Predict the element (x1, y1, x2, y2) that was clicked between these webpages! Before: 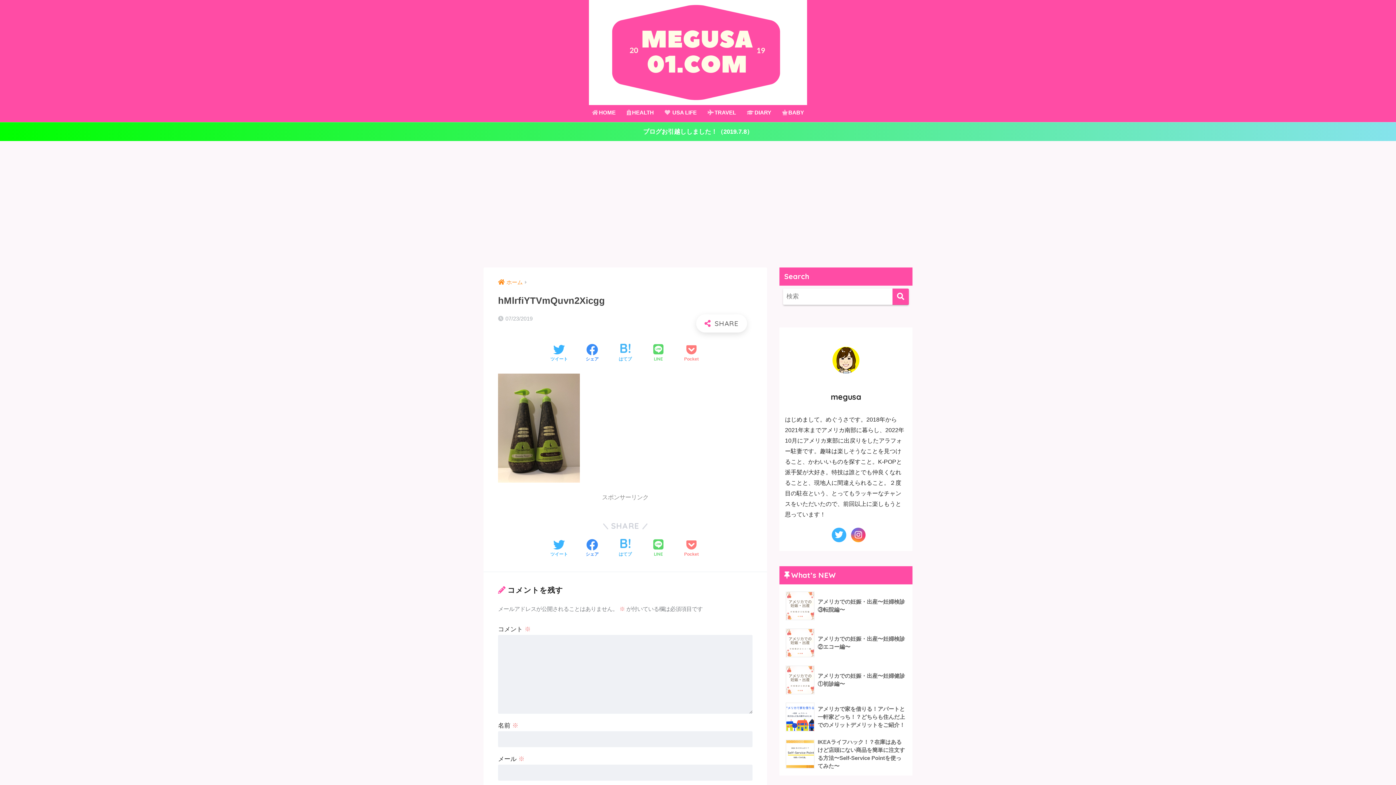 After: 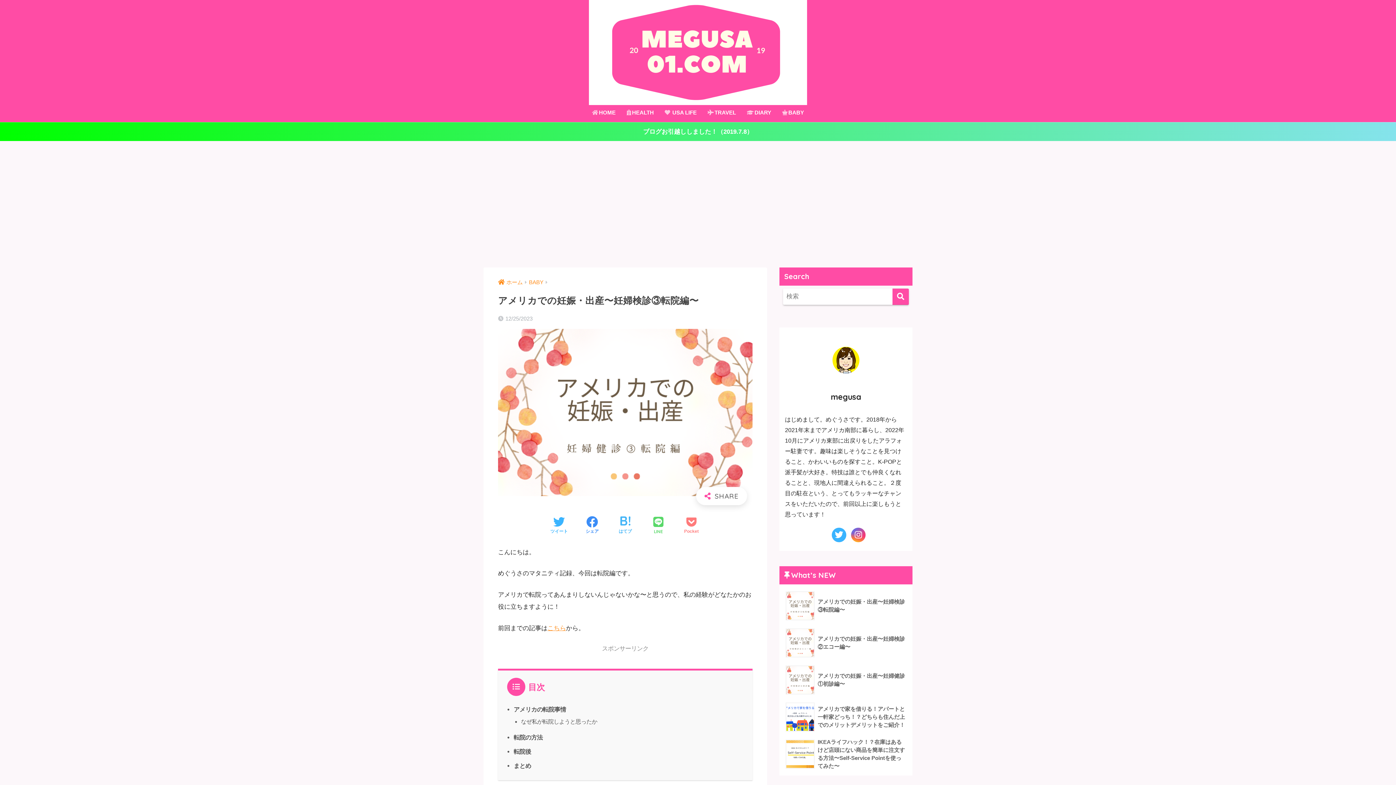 Action: bbox: (783, 587, 908, 624) label: 	アメリカでの妊娠・出産〜妊婦検診③転院編〜